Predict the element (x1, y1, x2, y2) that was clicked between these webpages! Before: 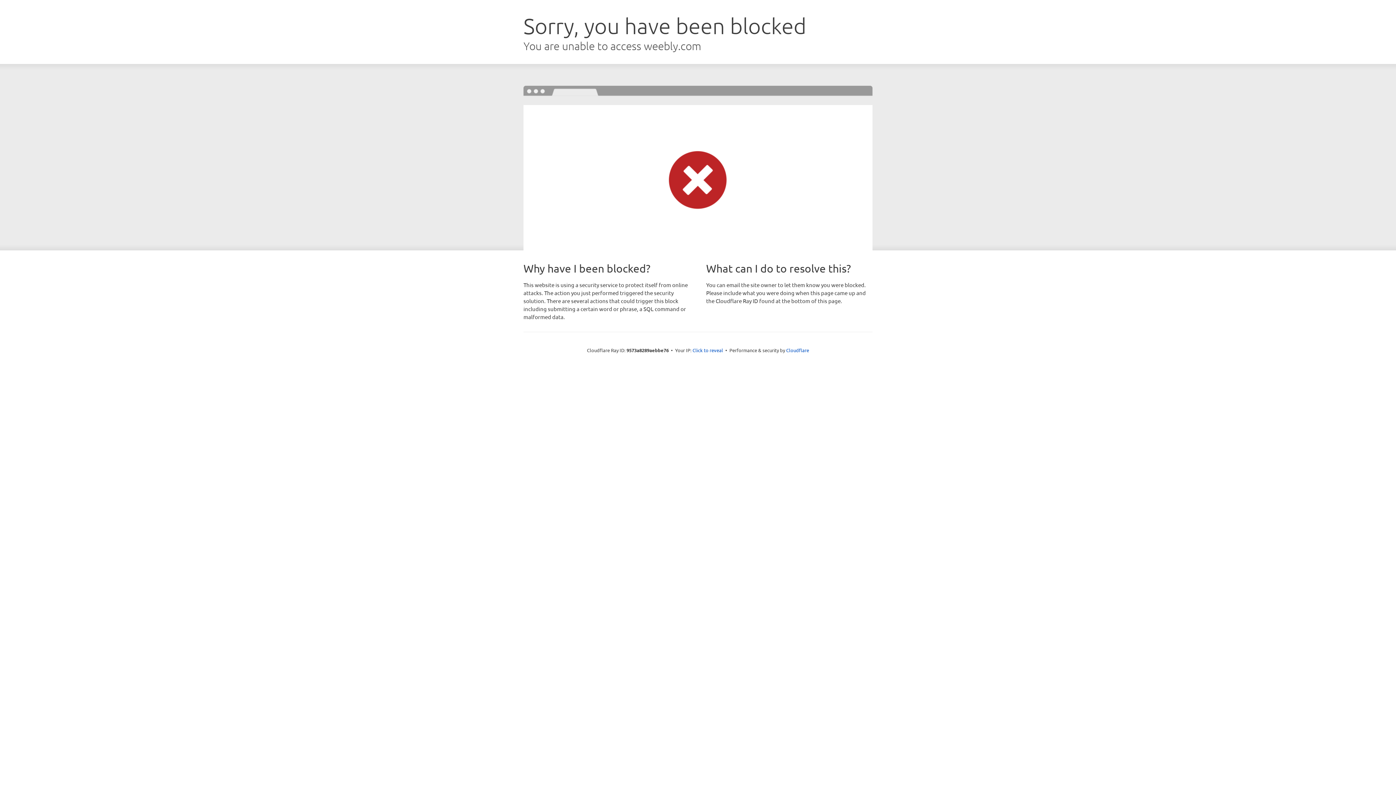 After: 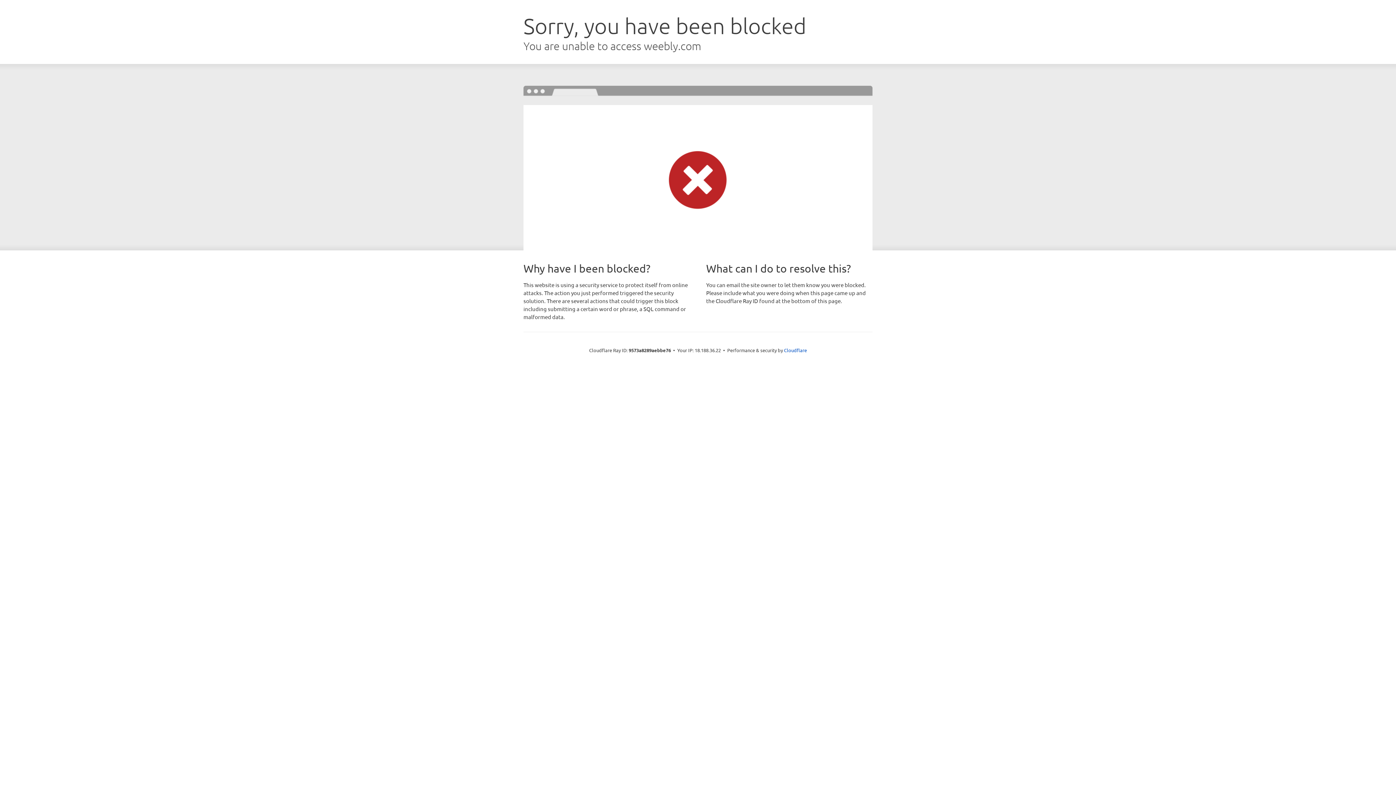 Action: label: Click to reveal bbox: (692, 346, 723, 353)